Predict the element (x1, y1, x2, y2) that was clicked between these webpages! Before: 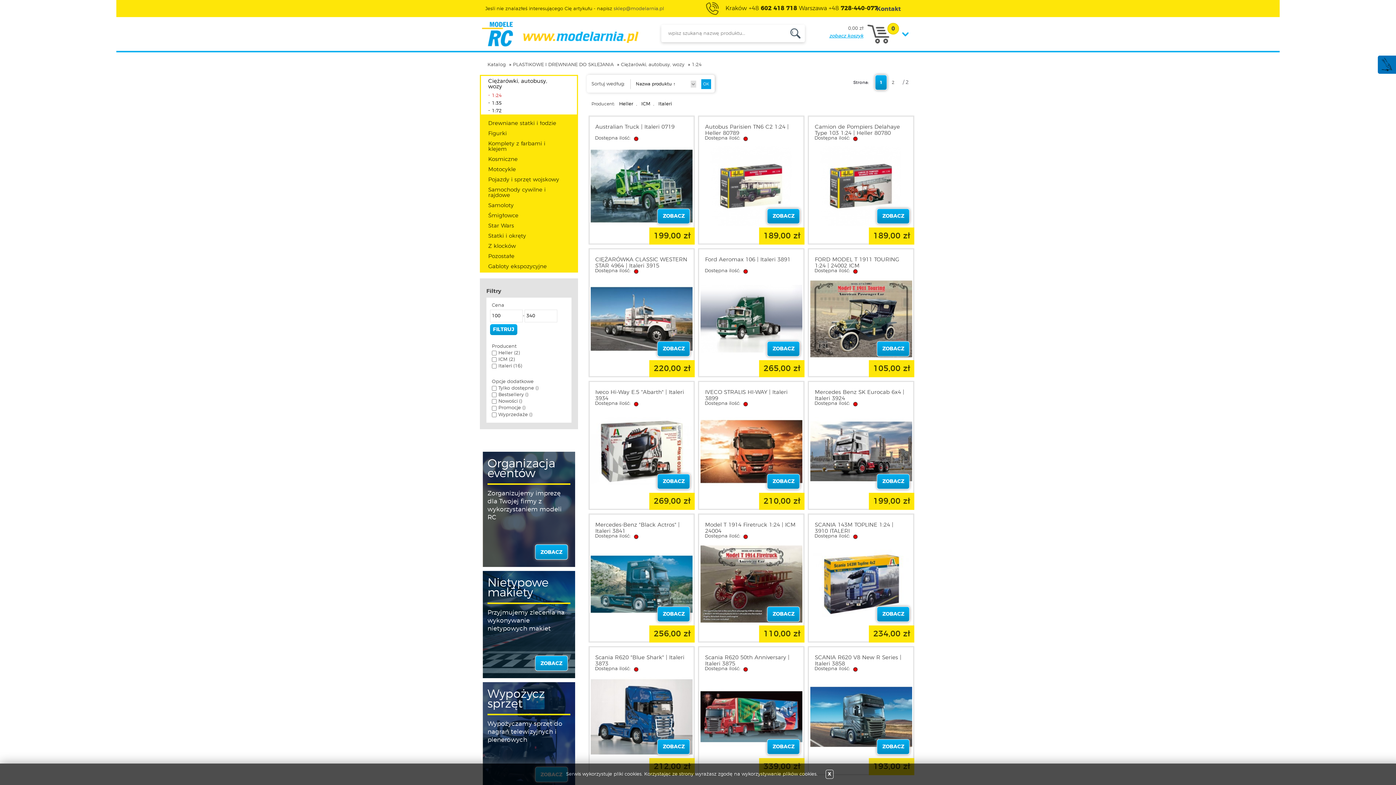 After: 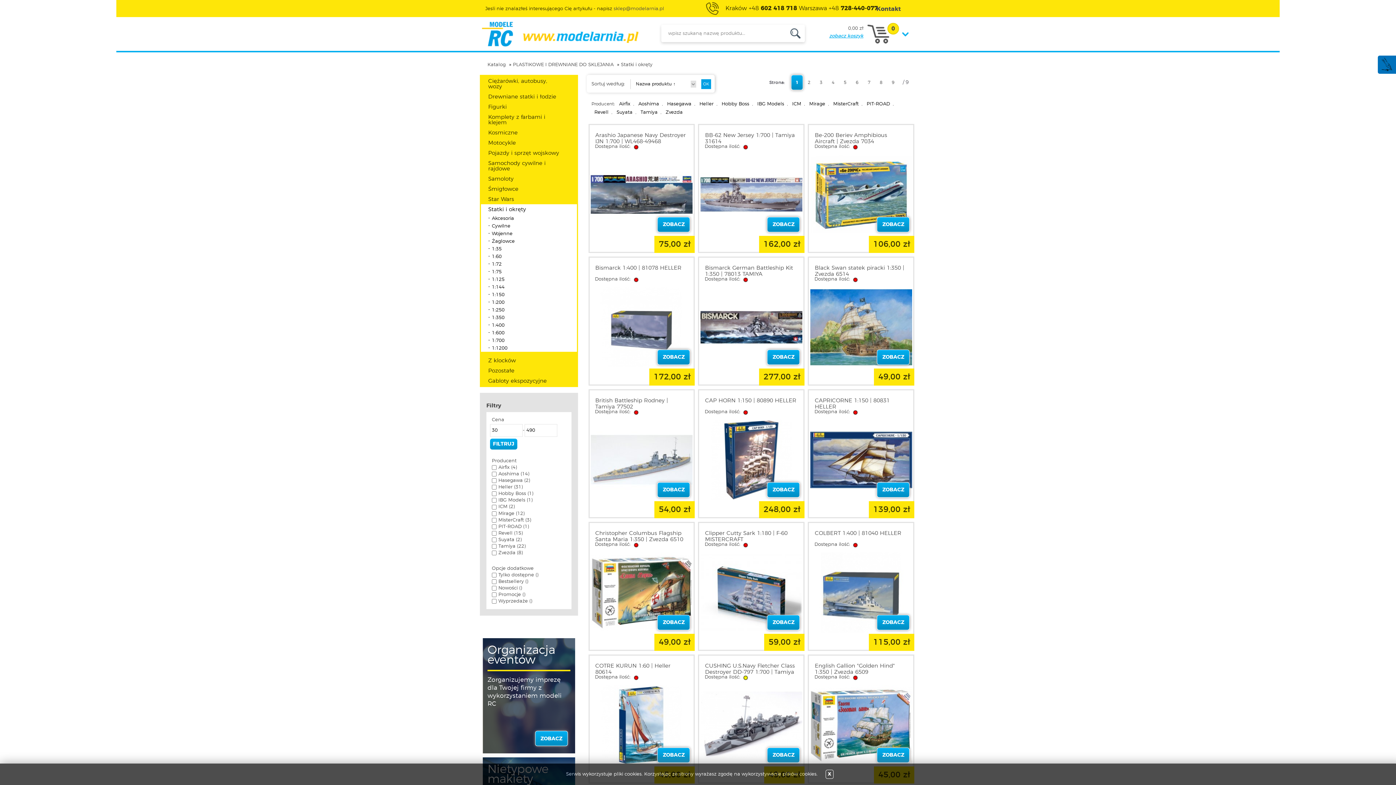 Action: bbox: (481, 230, 577, 241) label: Statki i okręty